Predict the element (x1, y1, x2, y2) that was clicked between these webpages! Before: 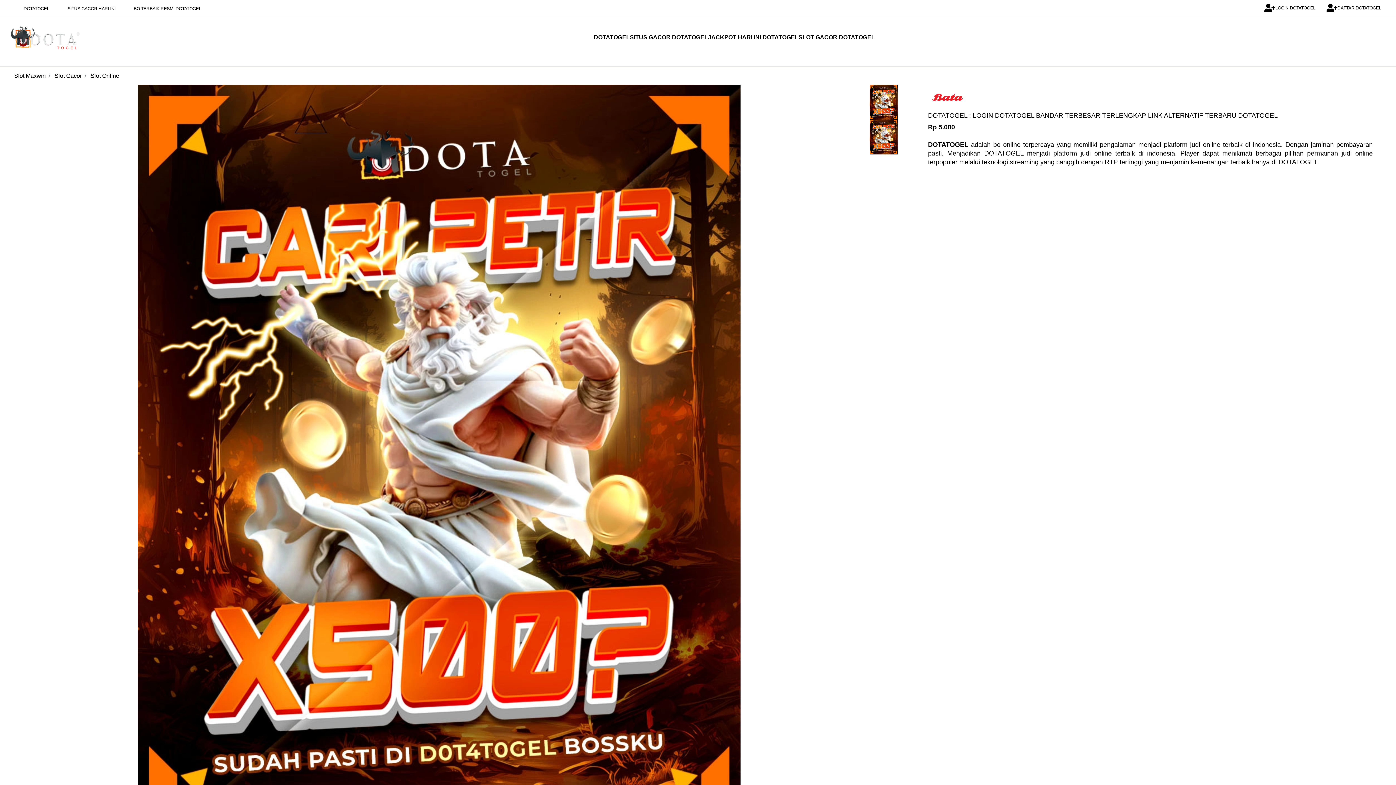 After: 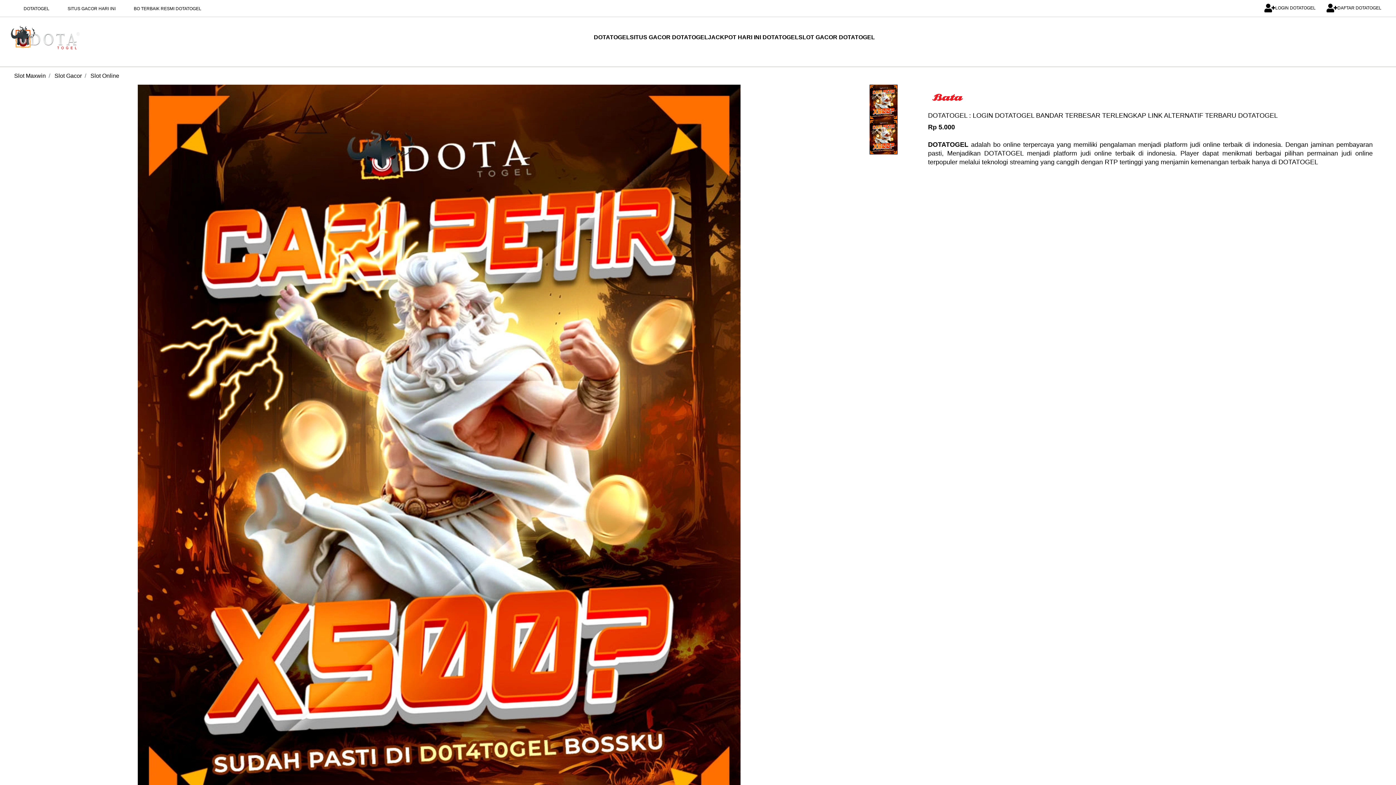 Action: label: Slot Maxwin bbox: (14, 72, 45, 78)